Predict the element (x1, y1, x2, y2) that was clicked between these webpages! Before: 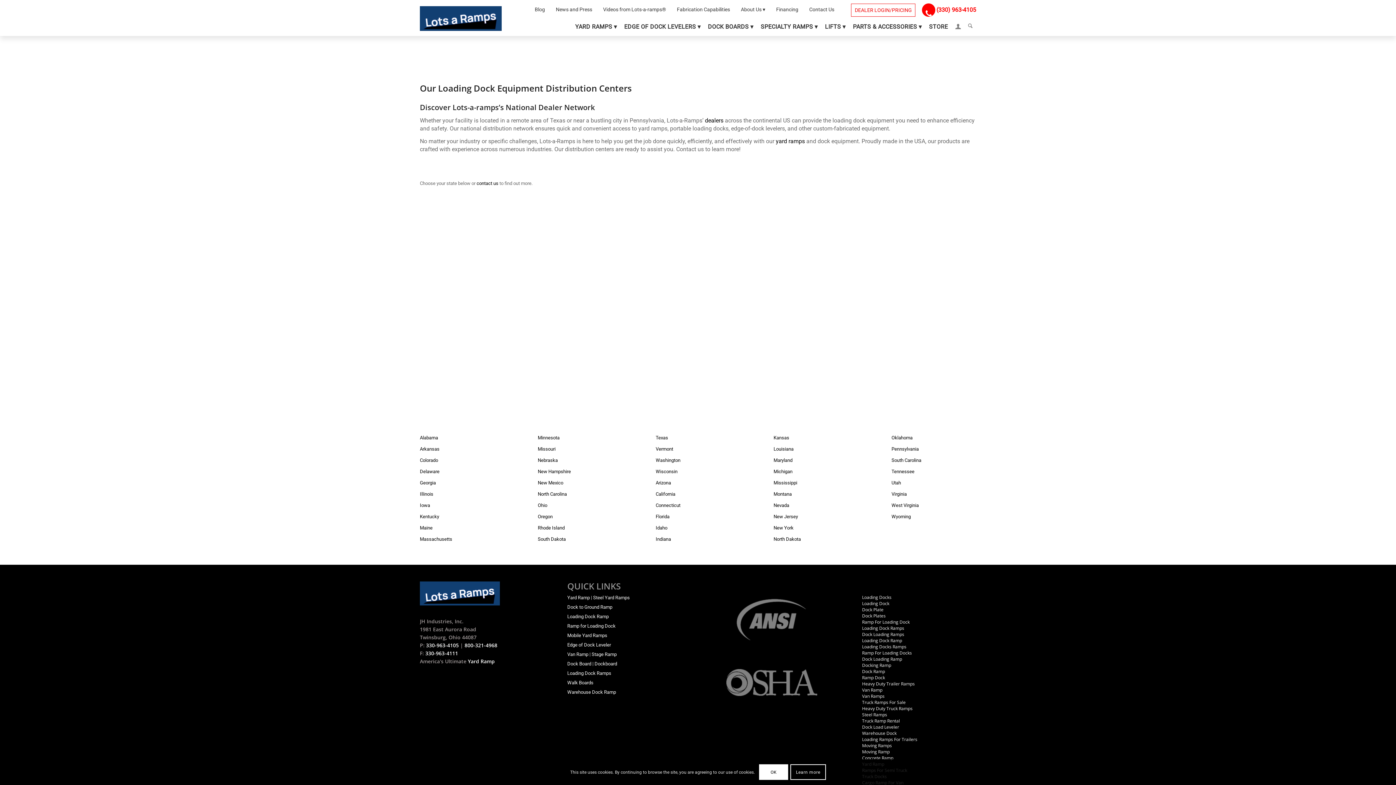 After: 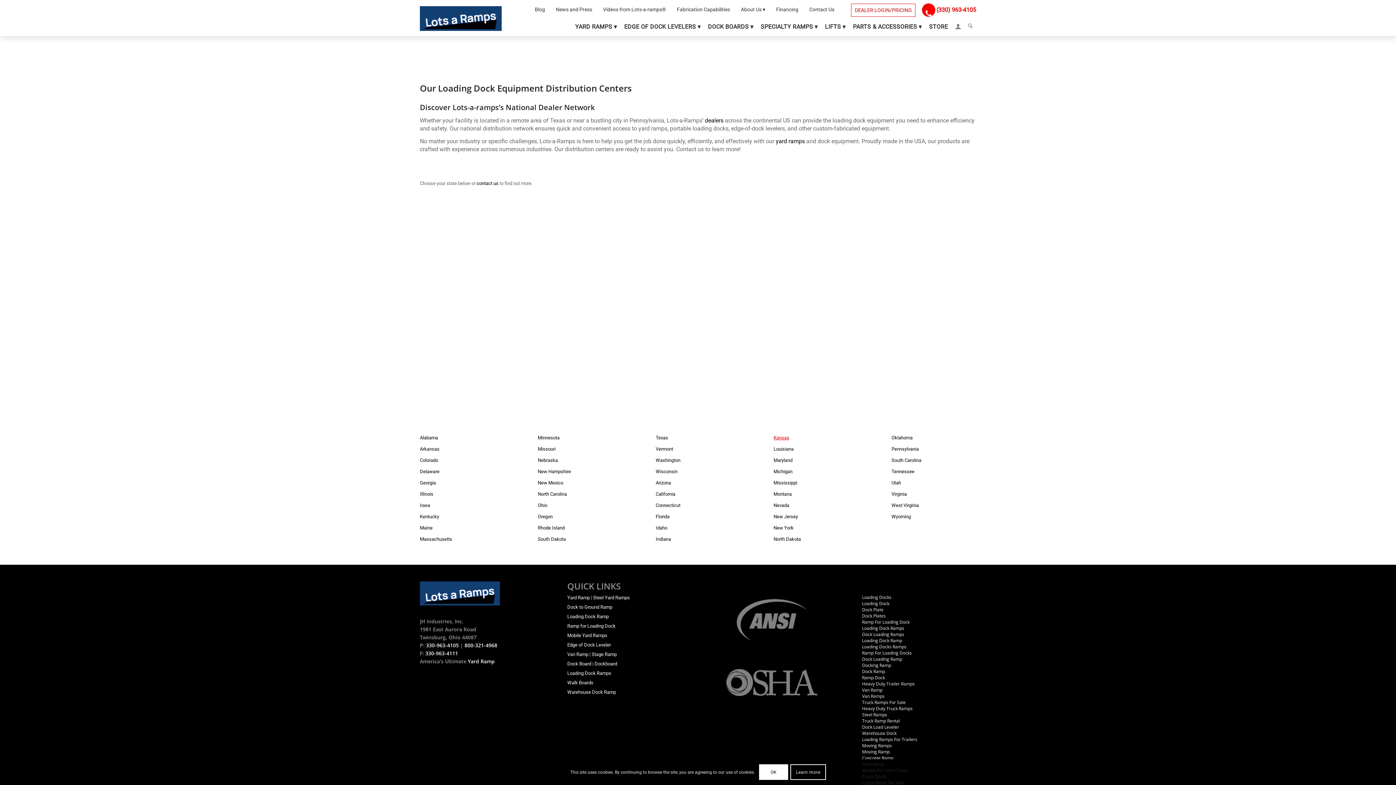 Action: bbox: (773, 435, 789, 440) label: Kansas